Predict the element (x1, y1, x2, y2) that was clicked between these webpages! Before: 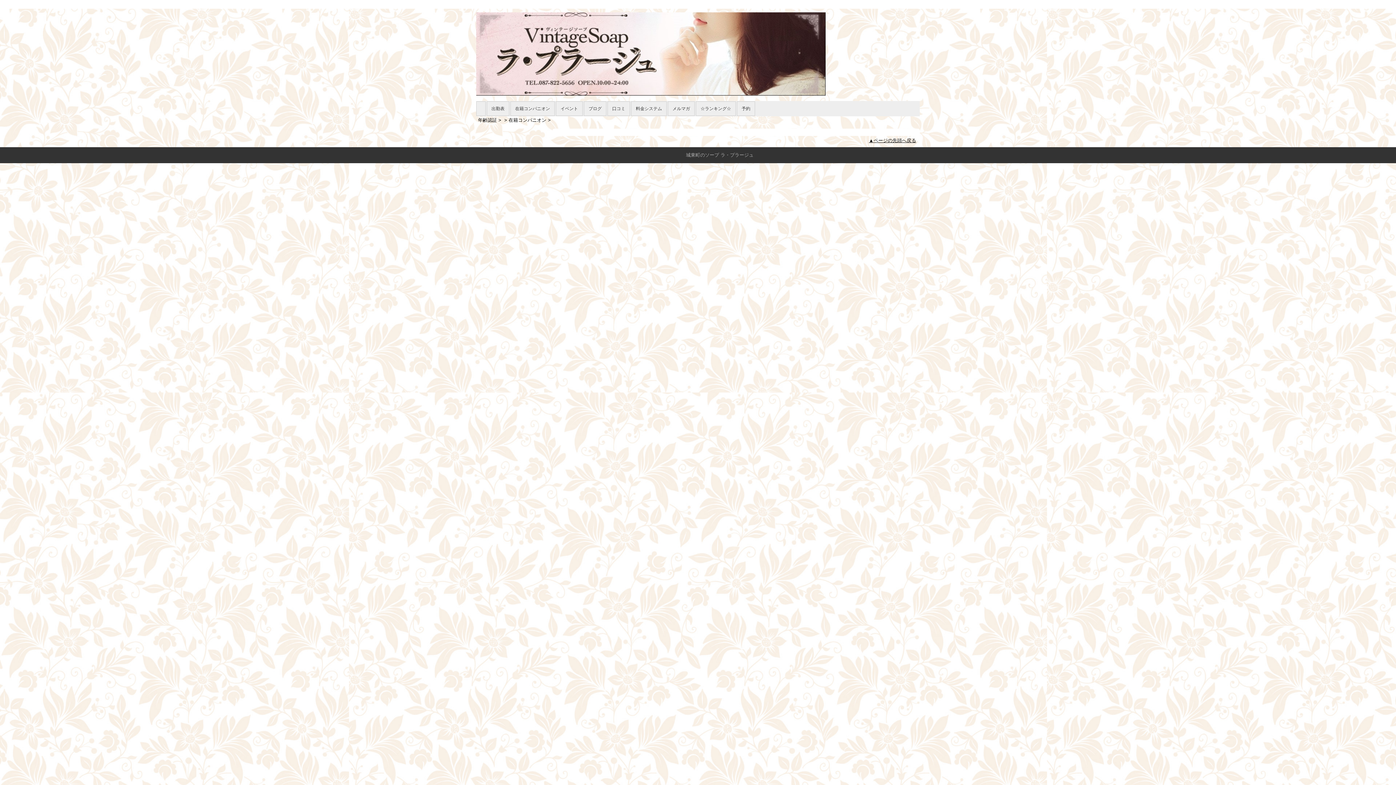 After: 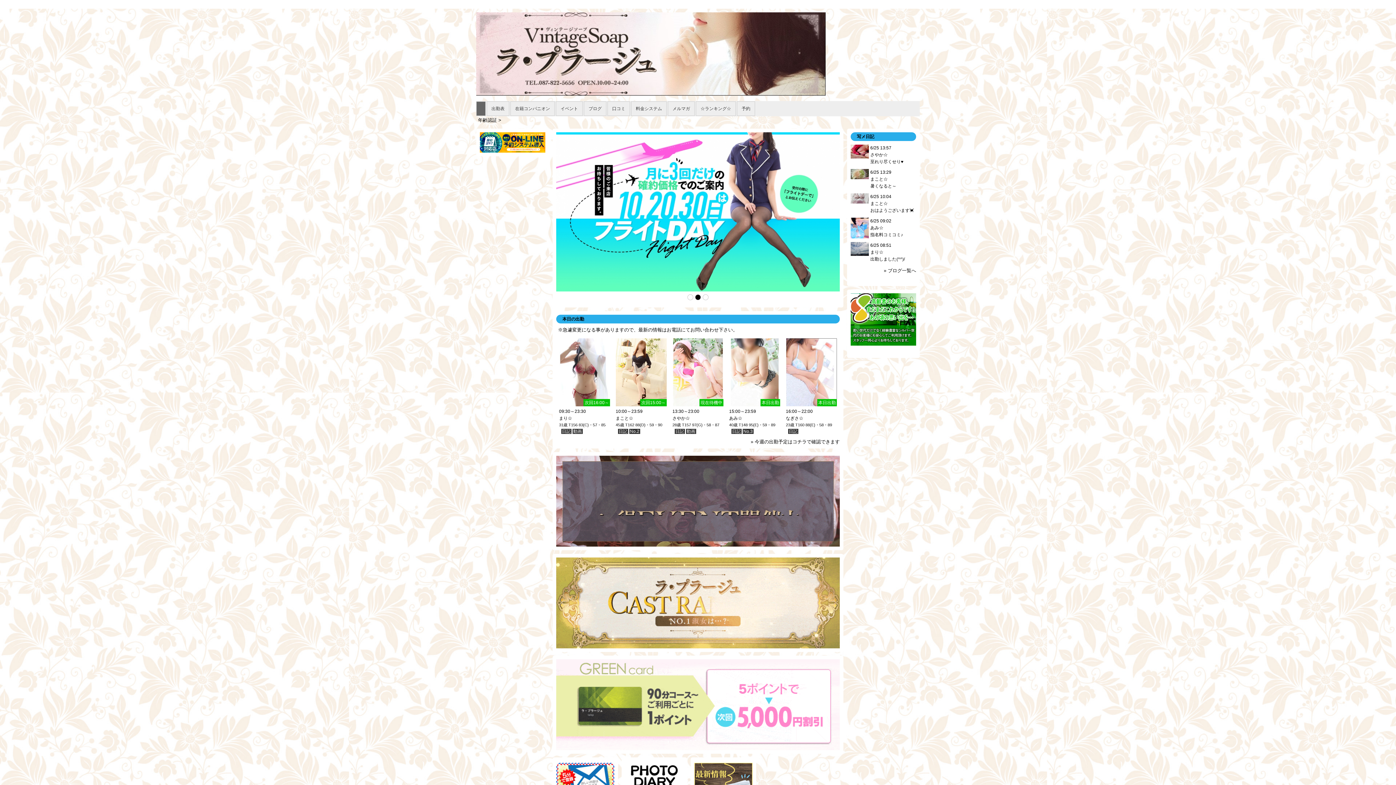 Action: bbox: (476, 89, 825, 95)